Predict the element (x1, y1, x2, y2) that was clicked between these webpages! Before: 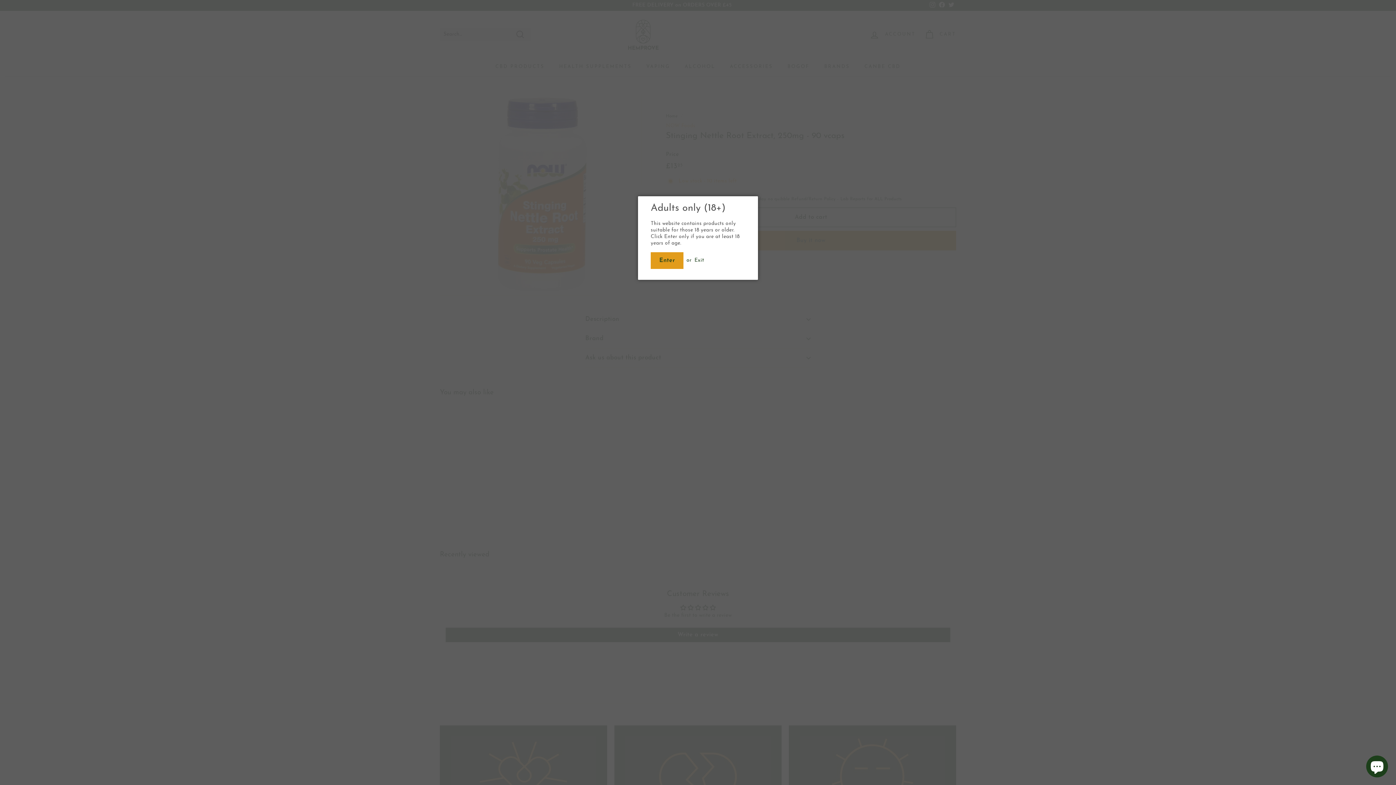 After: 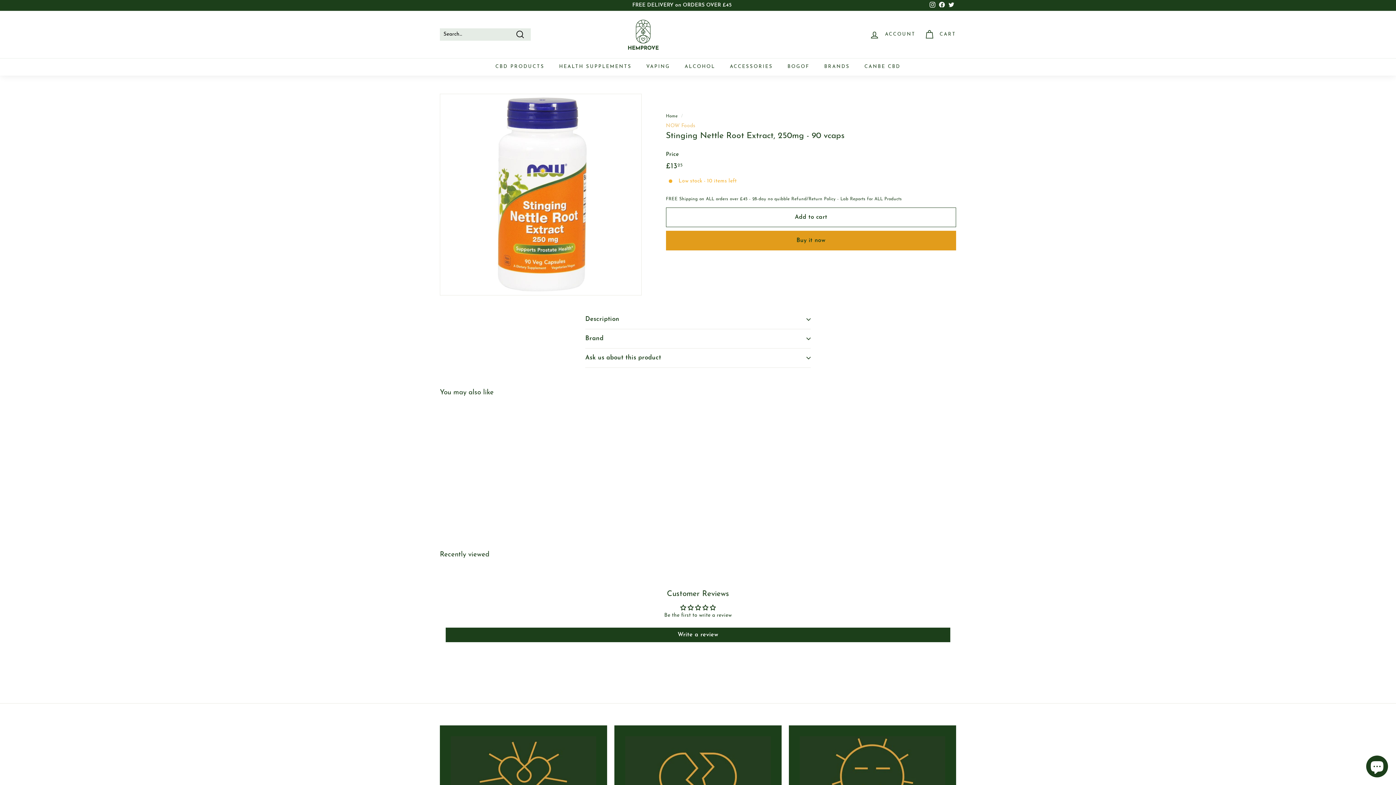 Action: bbox: (650, 252, 683, 269) label: Enter